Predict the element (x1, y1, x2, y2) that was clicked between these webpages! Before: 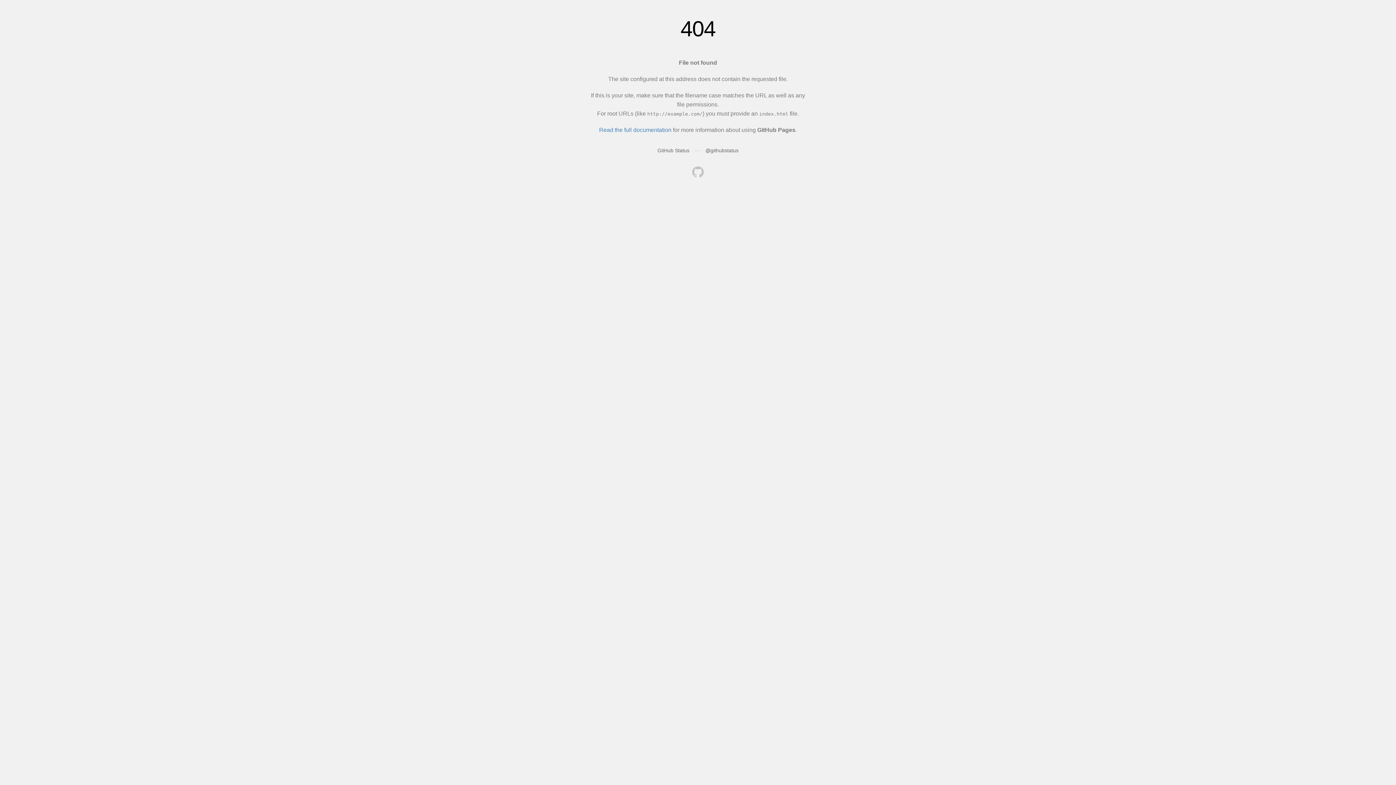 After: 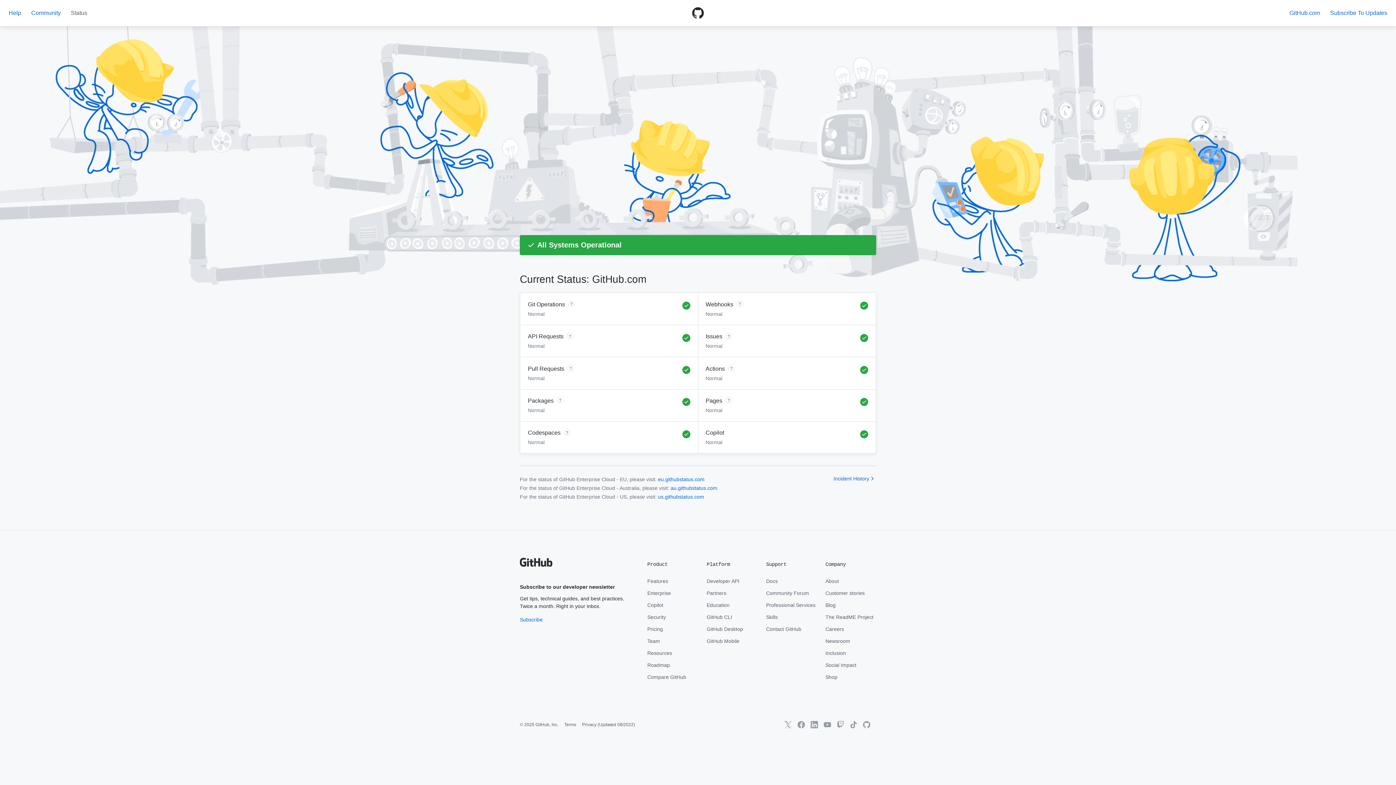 Action: bbox: (657, 147, 689, 153) label: GitHub Status